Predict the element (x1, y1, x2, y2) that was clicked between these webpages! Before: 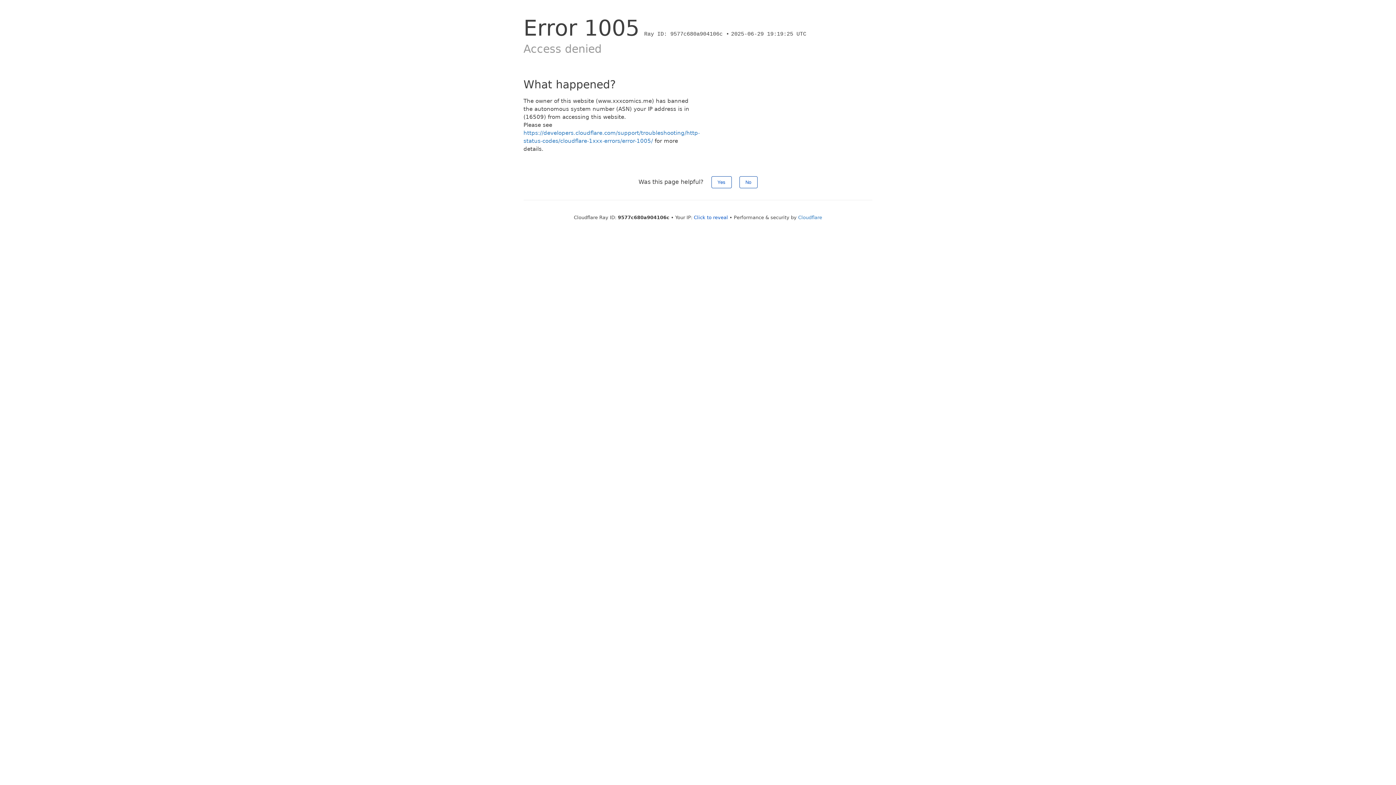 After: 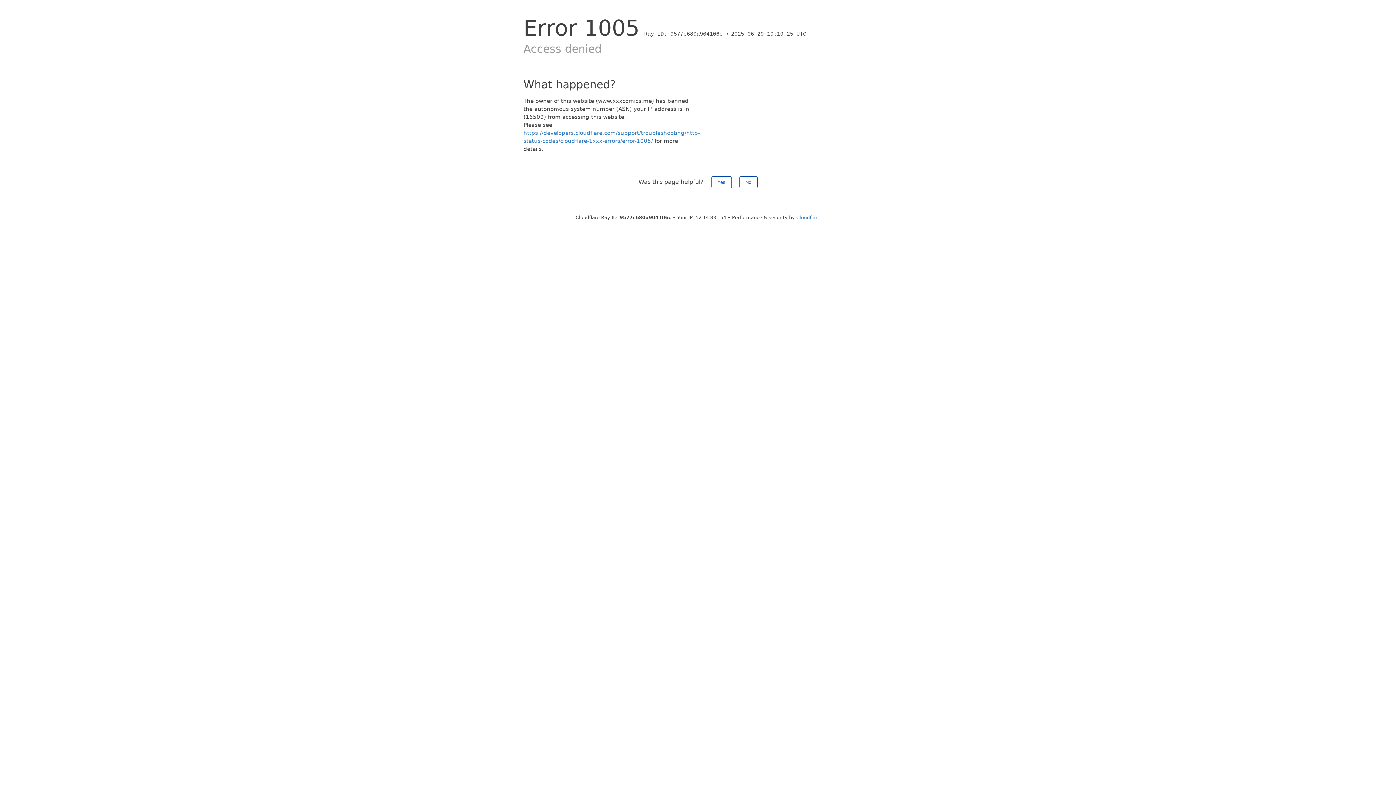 Action: label: Click to reveal bbox: (694, 214, 728, 220)